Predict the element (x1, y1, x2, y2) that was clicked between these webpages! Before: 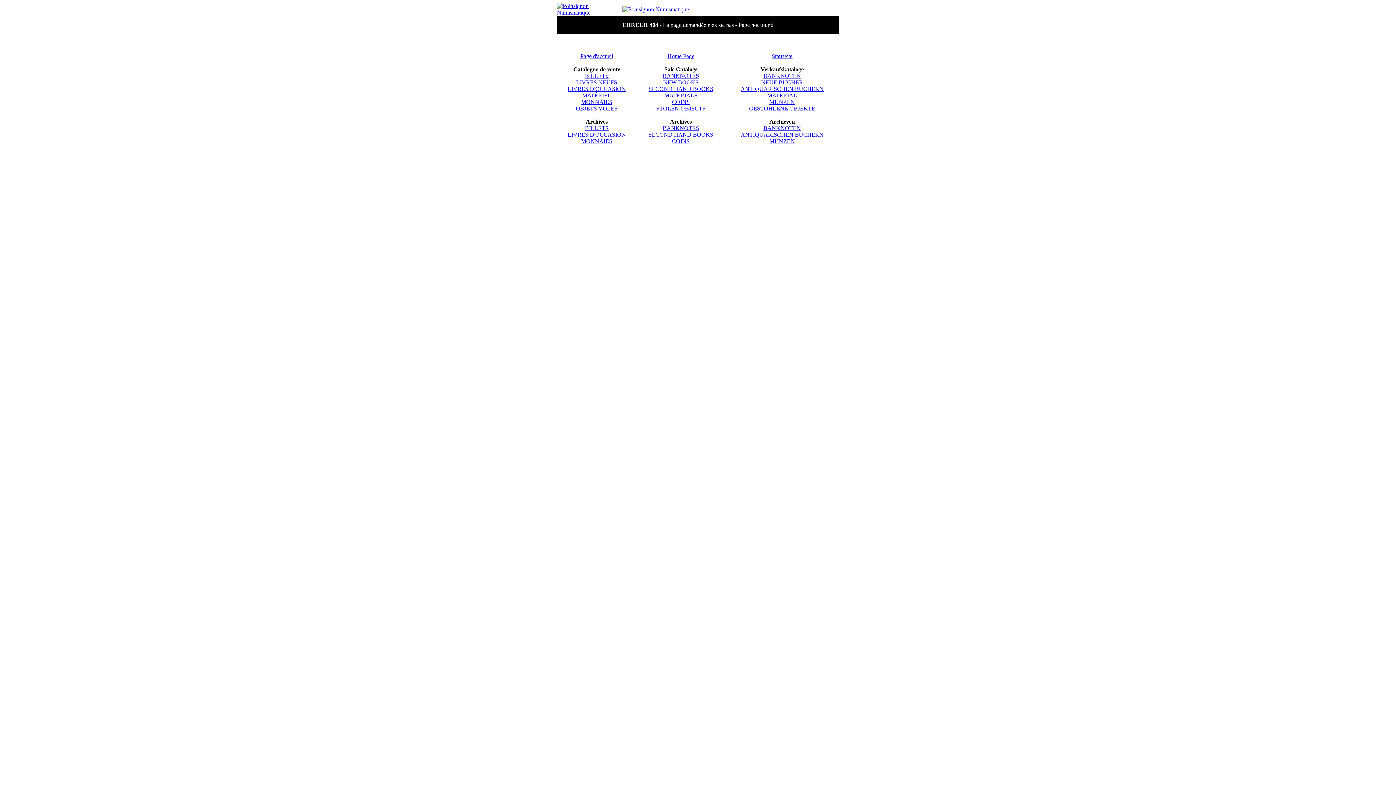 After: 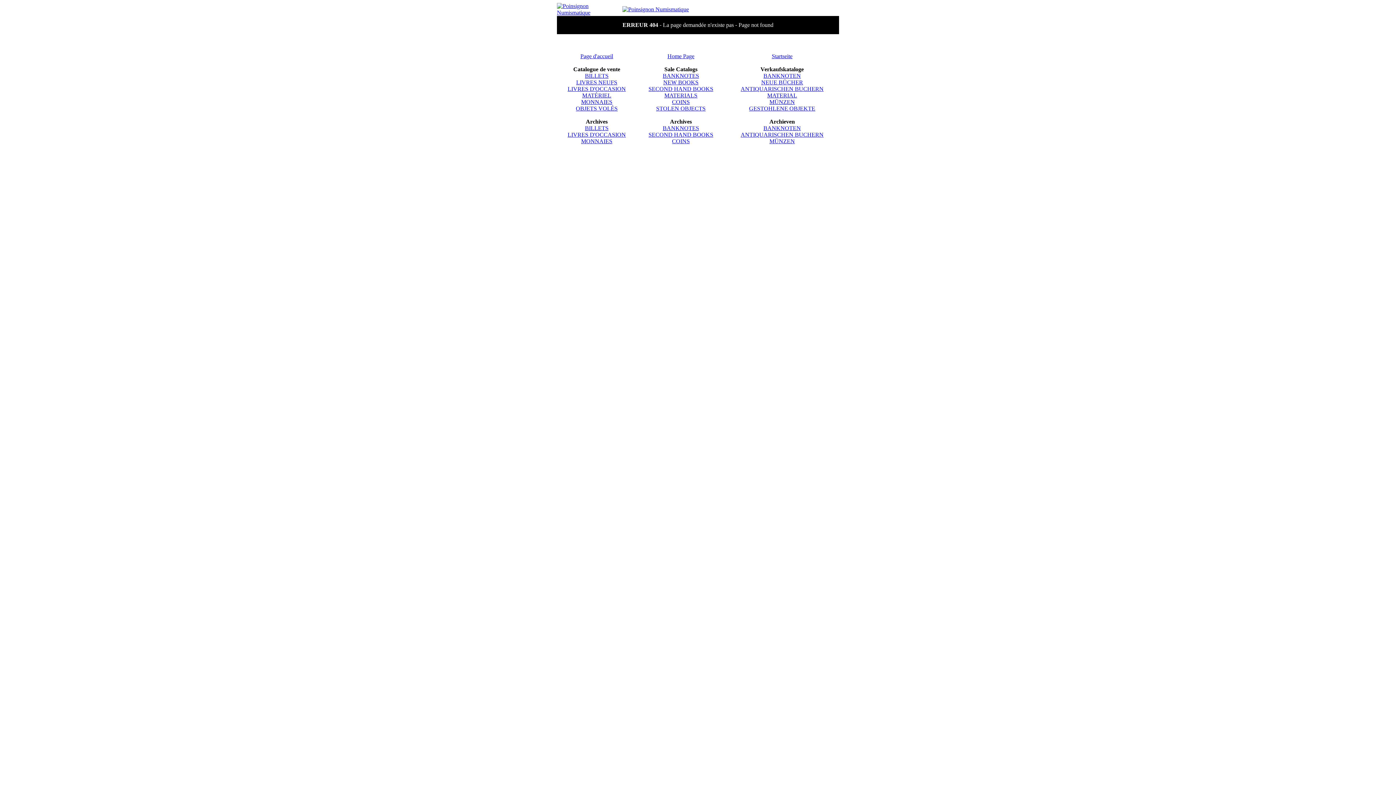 Action: label: MÜNZEN bbox: (769, 138, 795, 144)